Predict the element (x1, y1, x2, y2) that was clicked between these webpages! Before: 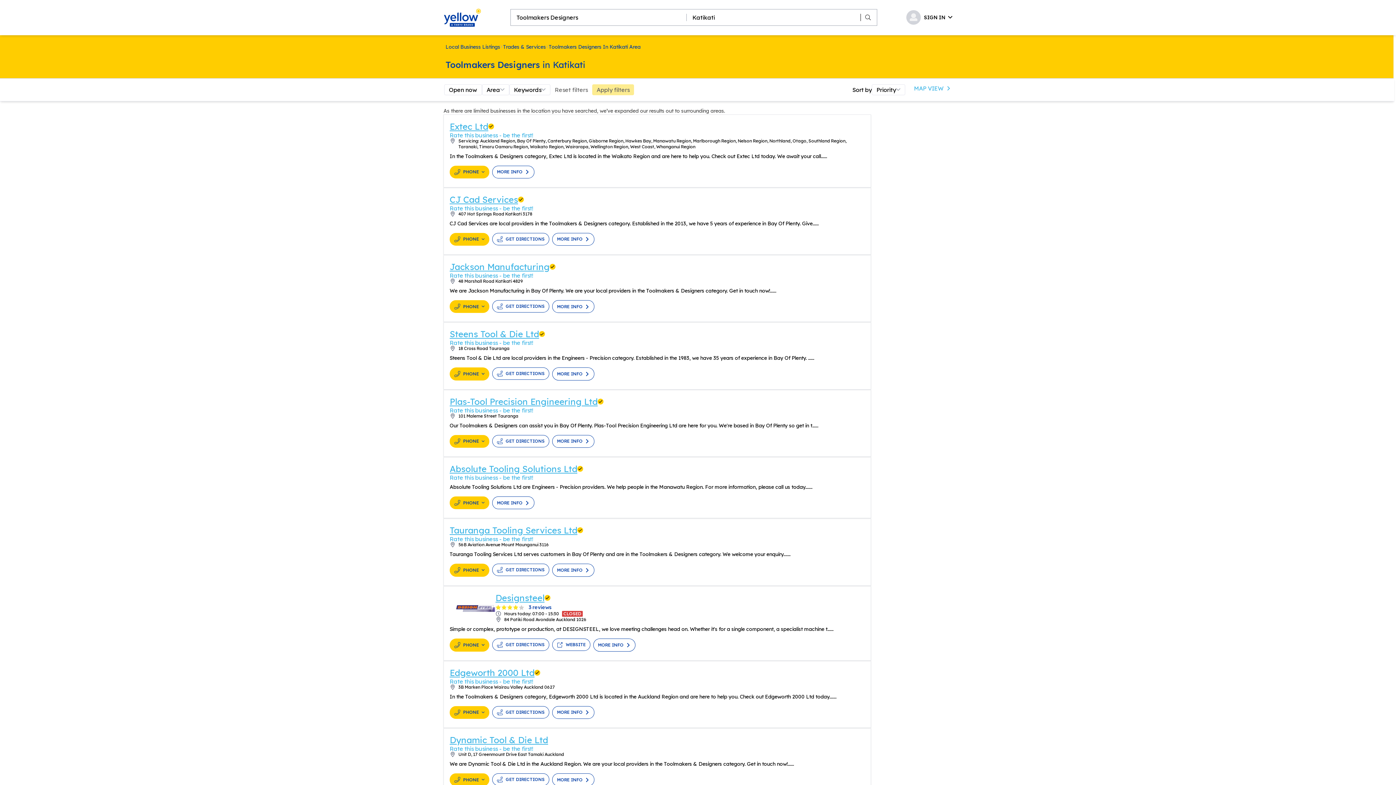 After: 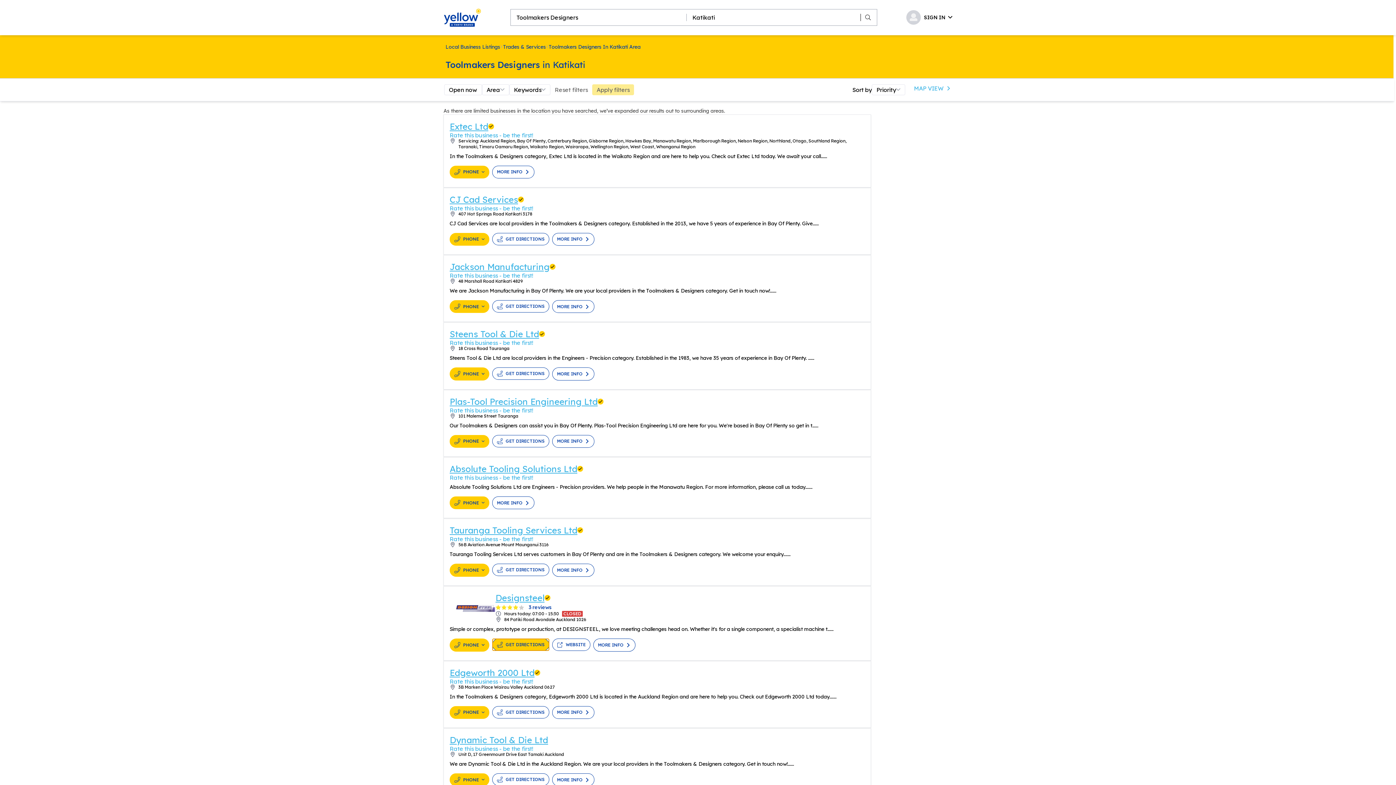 Action: bbox: (492, 639, 549, 651) label: GET DIRECTIONS